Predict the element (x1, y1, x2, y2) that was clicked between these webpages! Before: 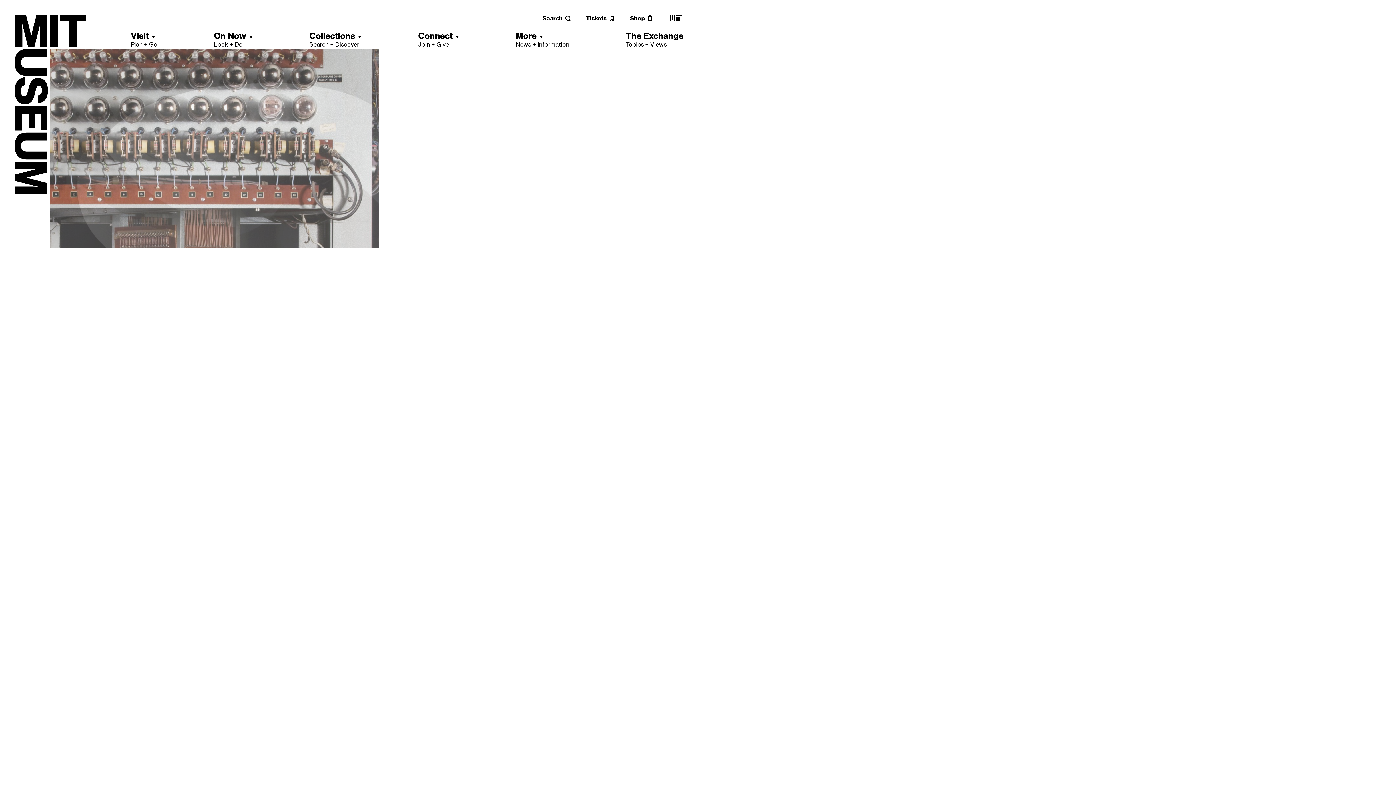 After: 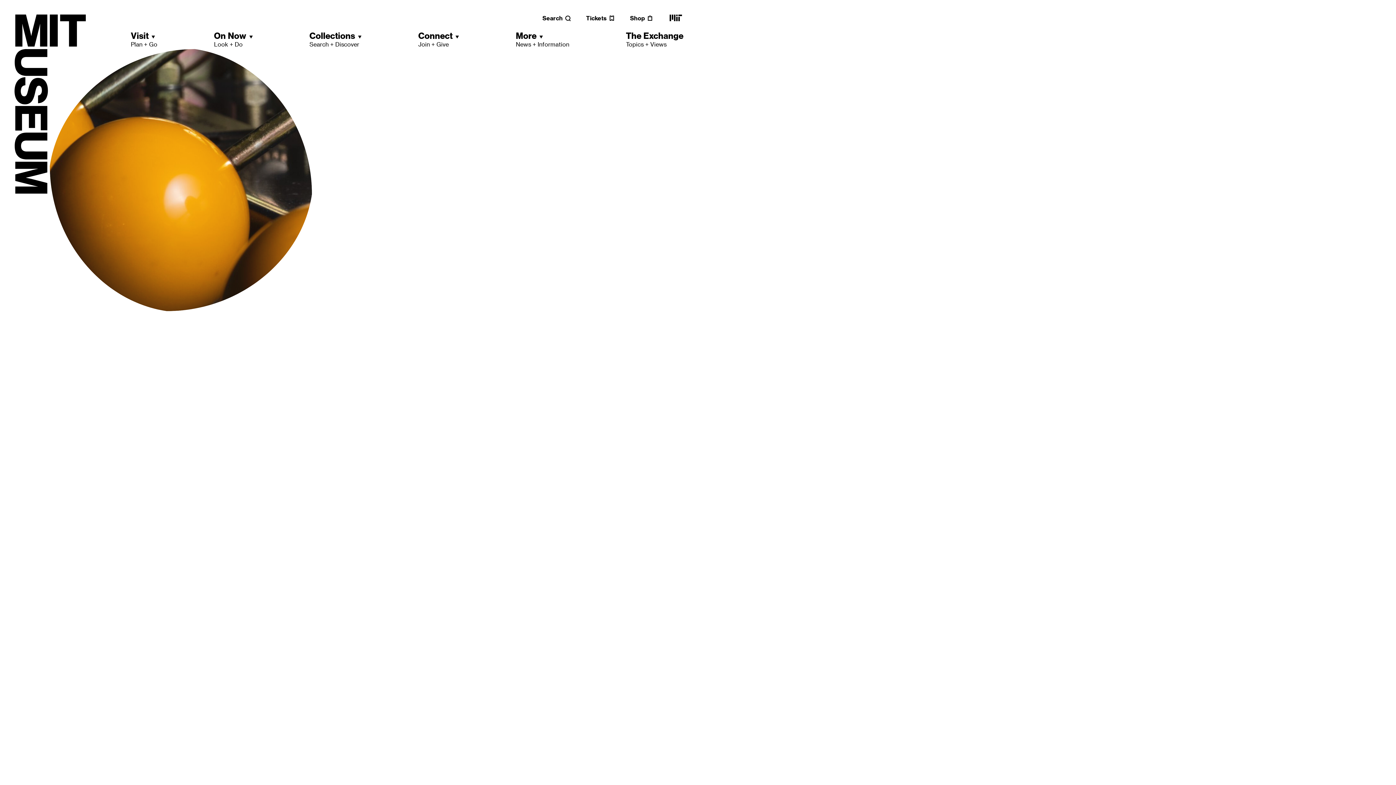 Action: label: MIT main website bbox: (668, 18, 683, 25)